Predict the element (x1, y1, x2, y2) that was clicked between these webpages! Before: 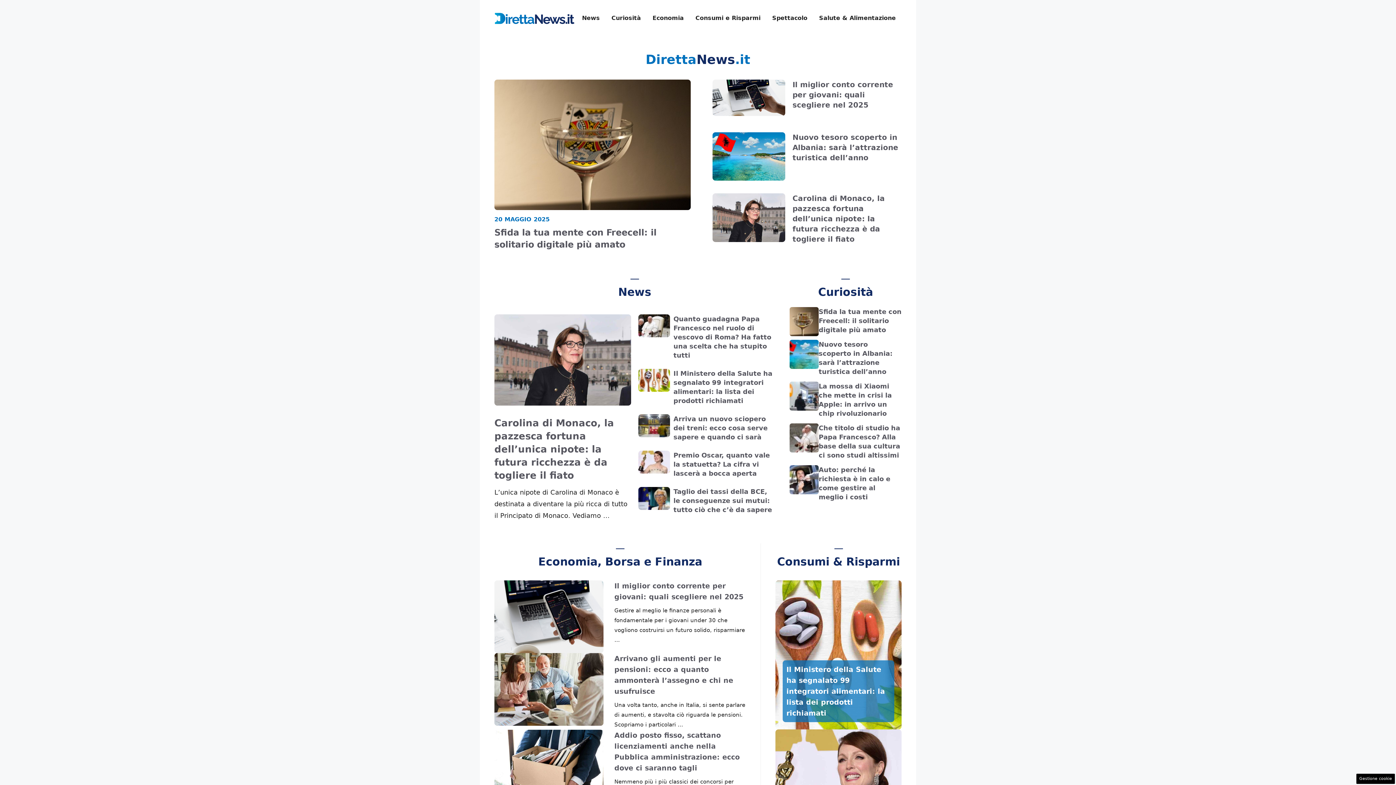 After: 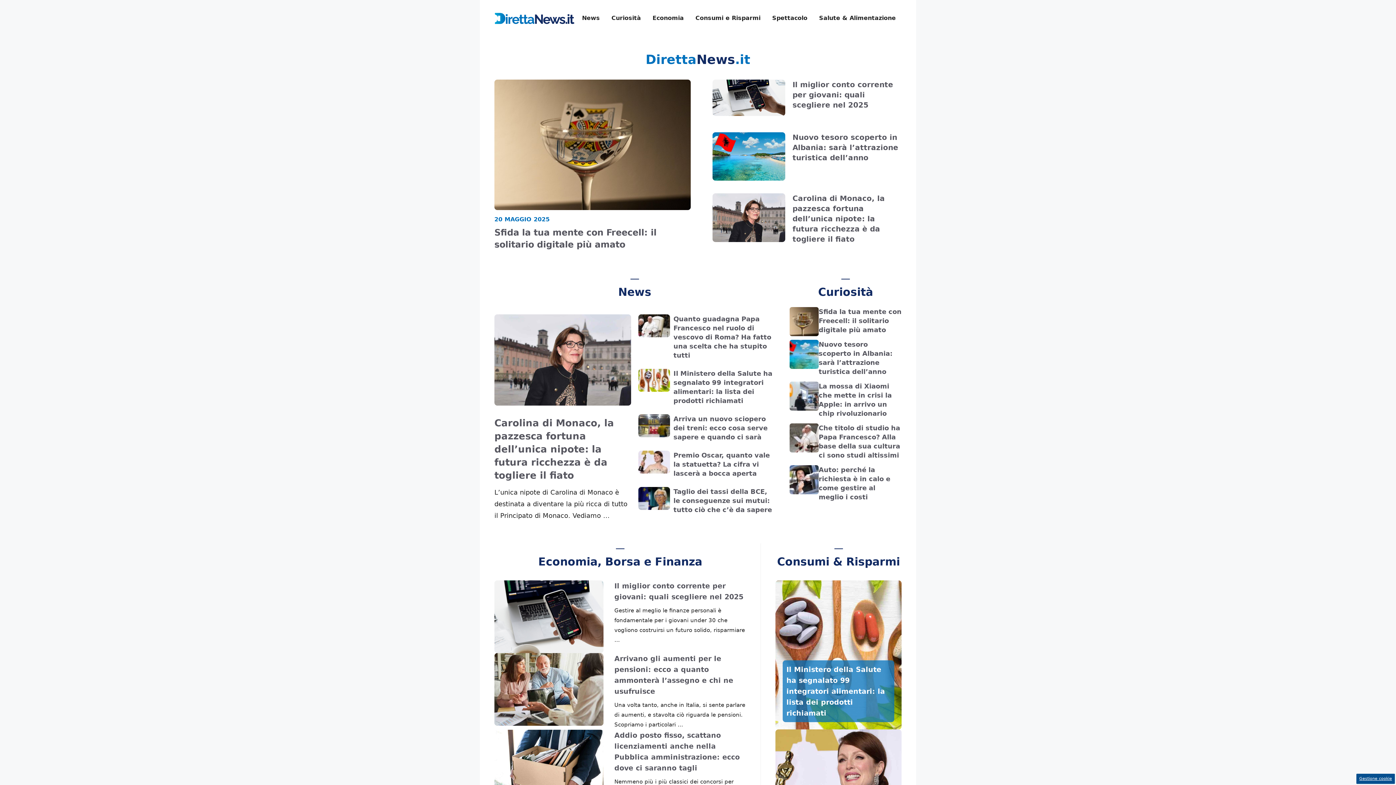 Action: bbox: (1356, 774, 1395, 784) label: Gestione cookie